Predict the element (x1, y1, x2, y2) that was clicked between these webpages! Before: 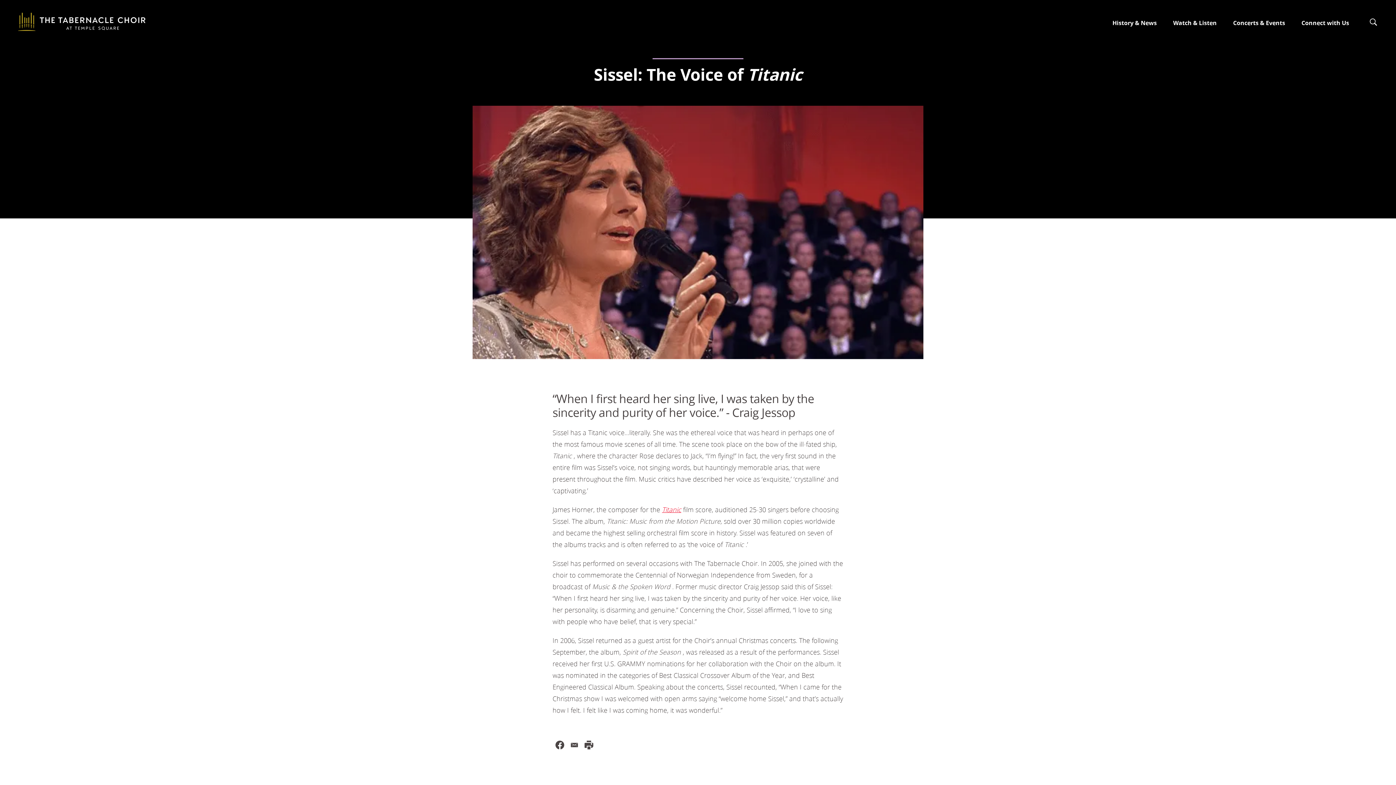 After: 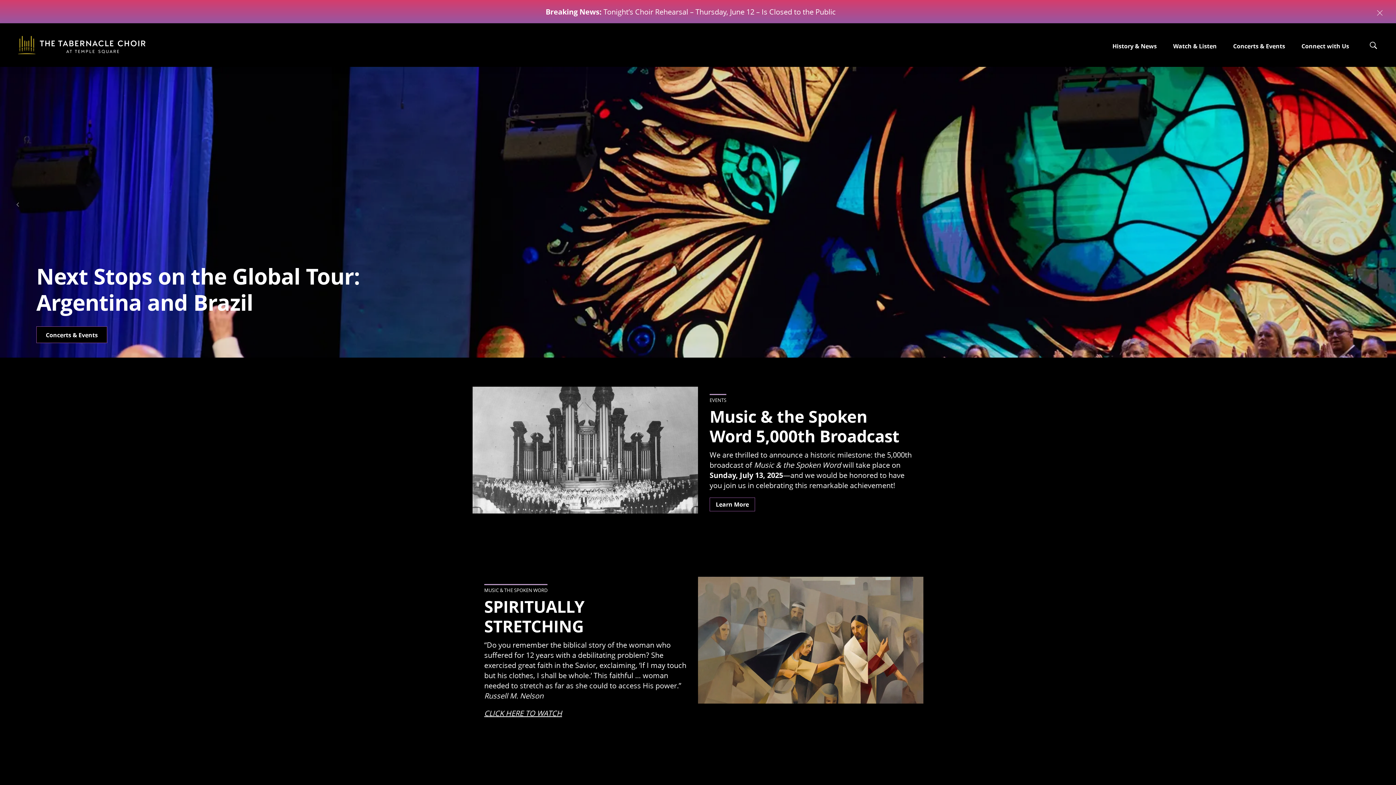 Action: label: home page bbox: (18, 12, 145, 30)